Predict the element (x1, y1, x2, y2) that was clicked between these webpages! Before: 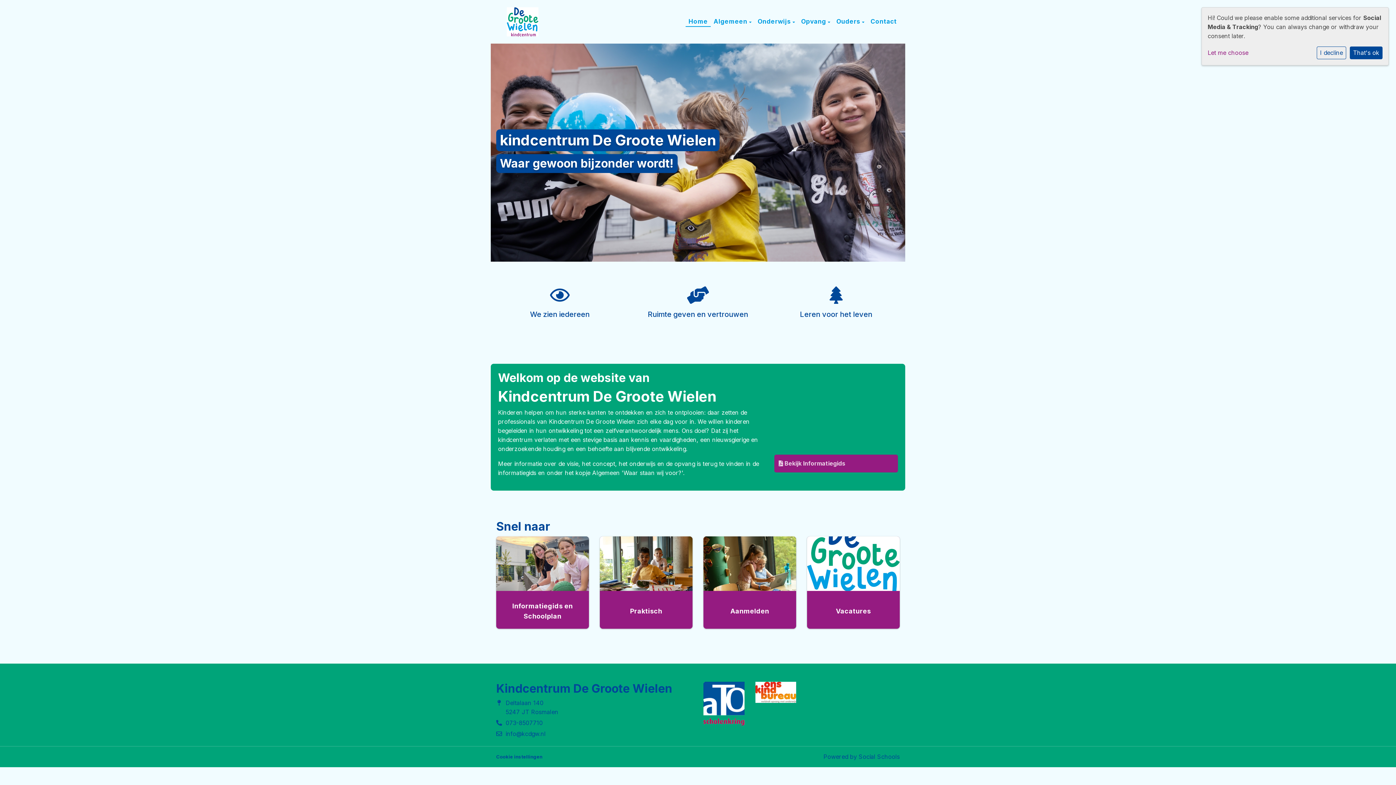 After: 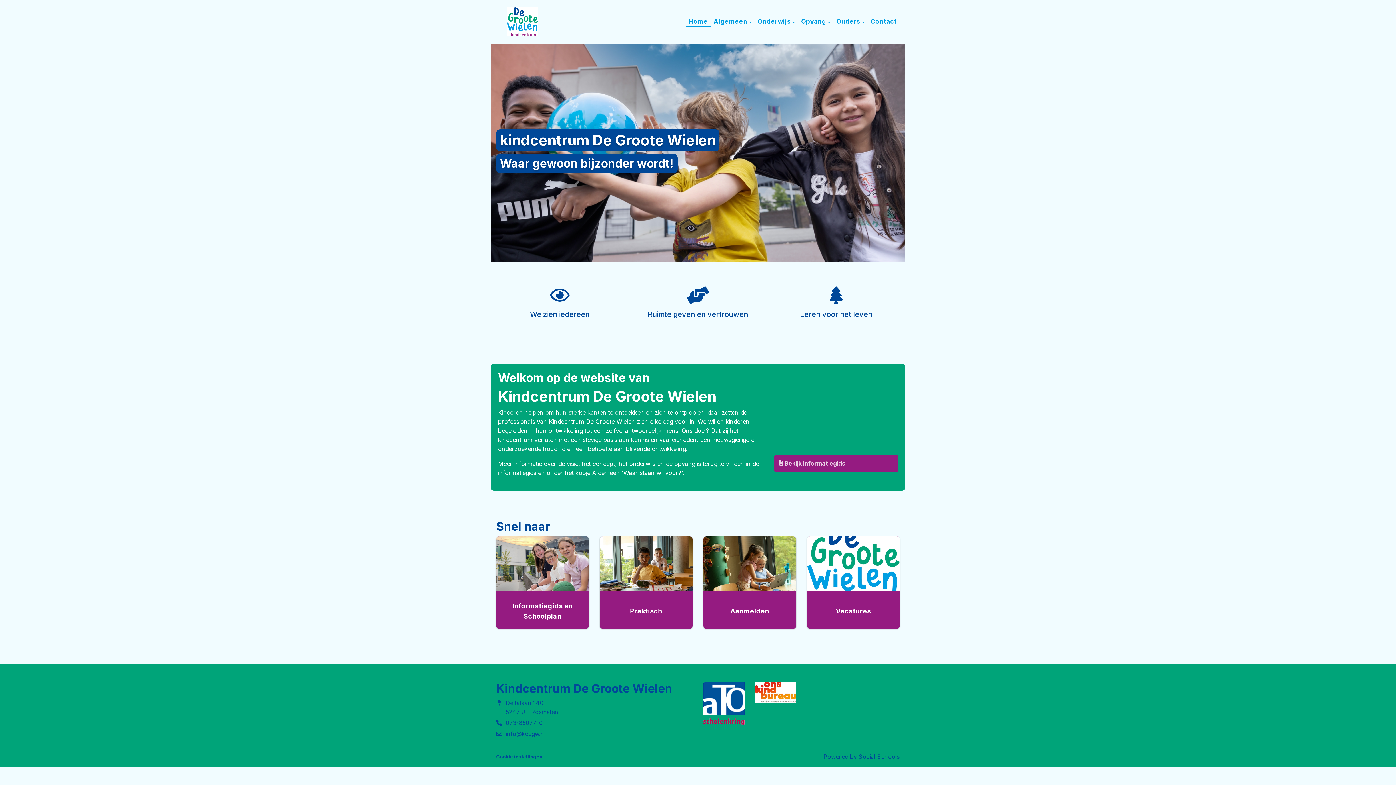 Action: label: I decline bbox: (1317, 46, 1346, 59)